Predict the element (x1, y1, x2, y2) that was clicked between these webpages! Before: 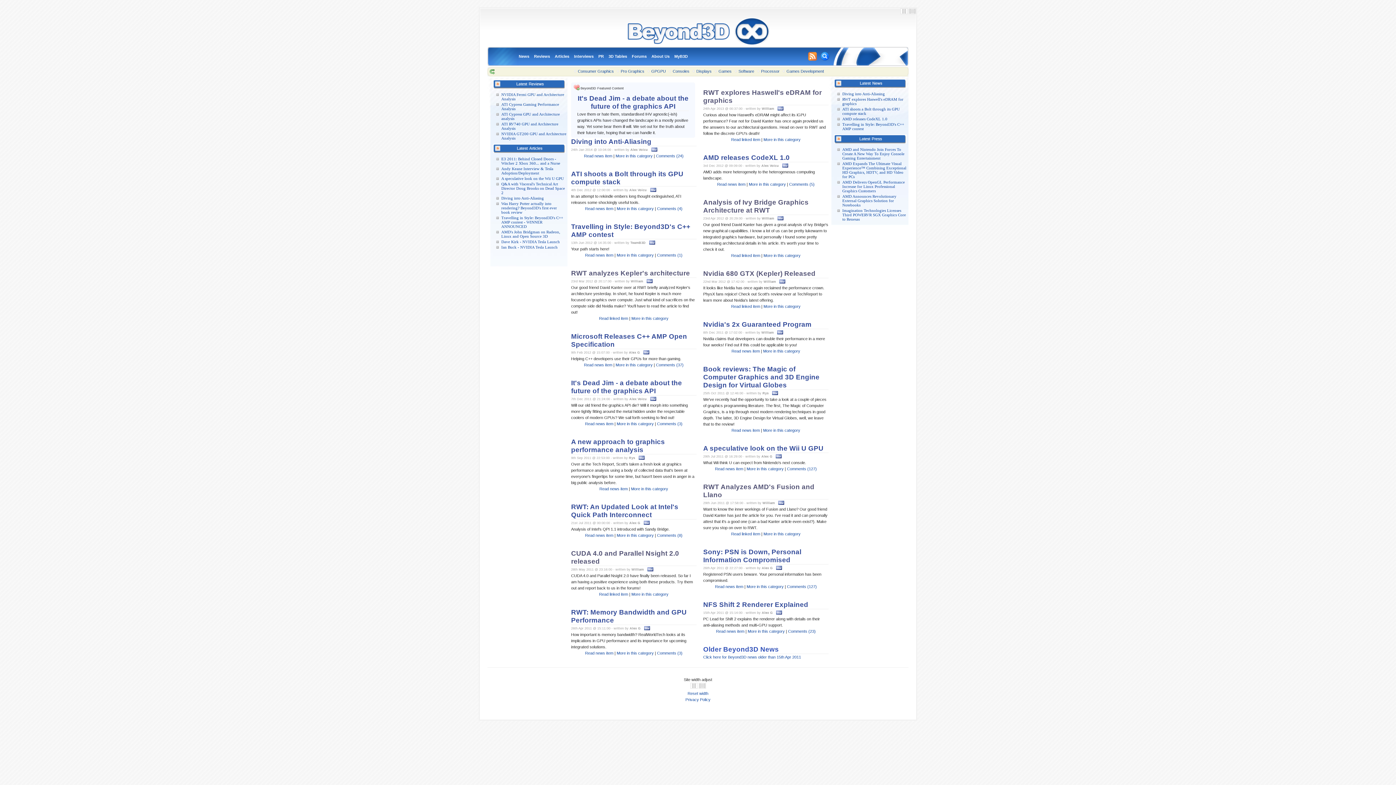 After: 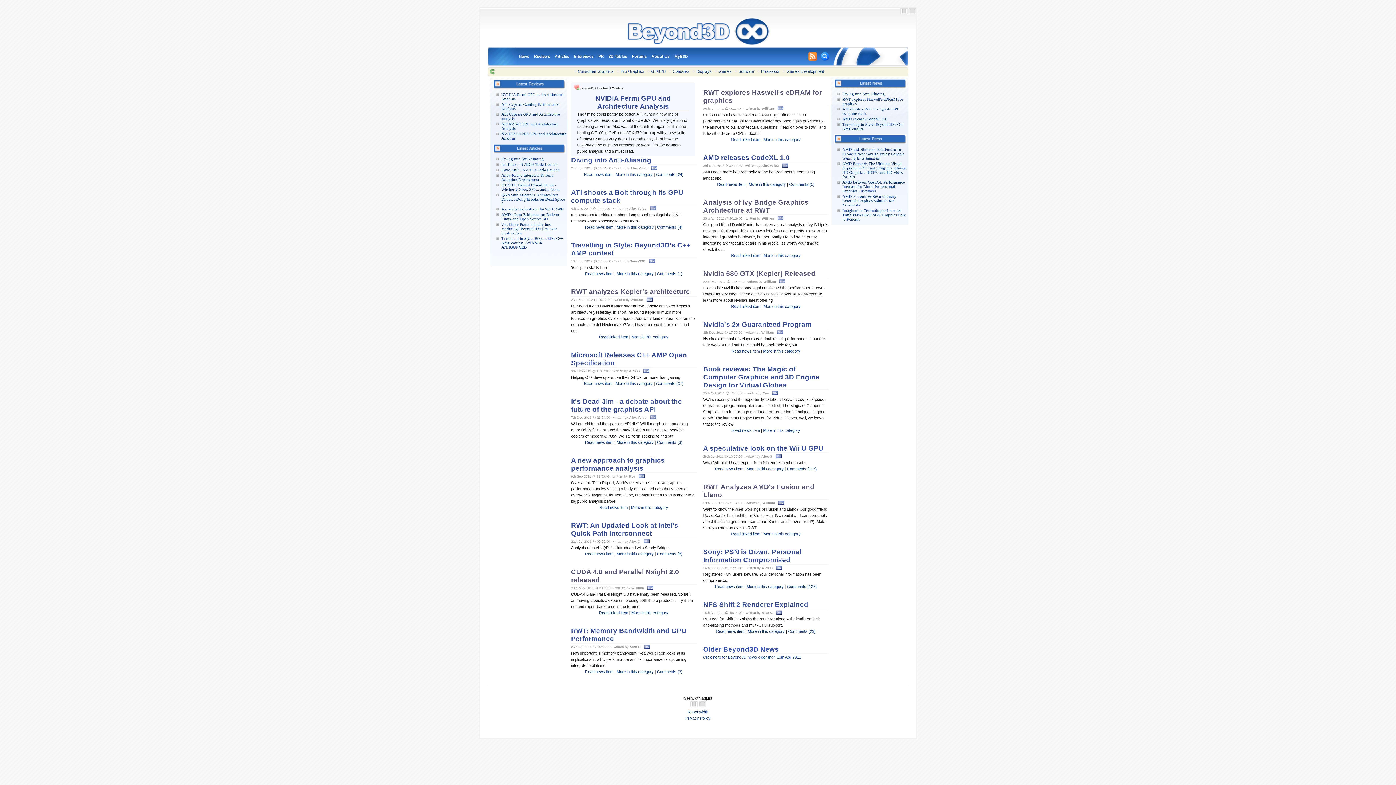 Action: label: Read news item bbox: (716, 629, 744, 633)